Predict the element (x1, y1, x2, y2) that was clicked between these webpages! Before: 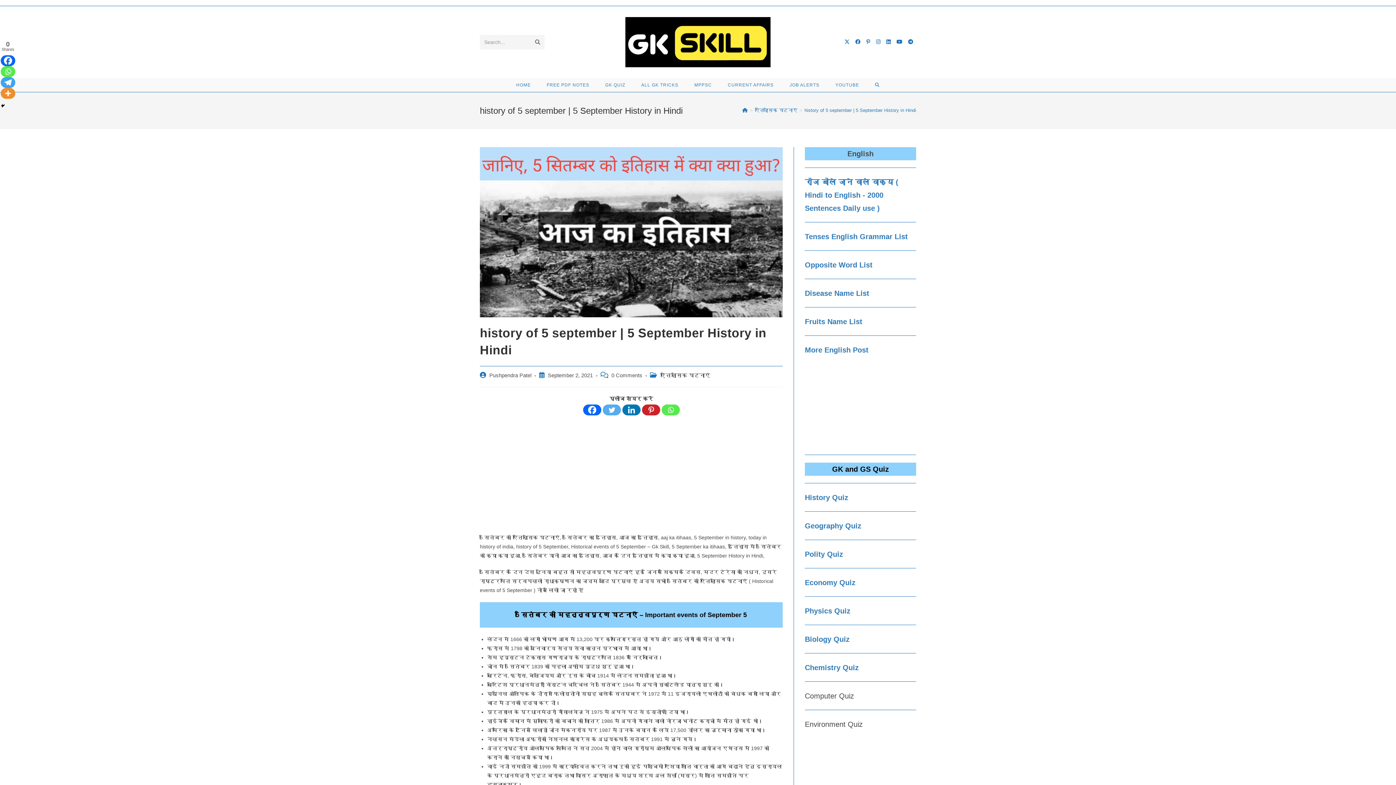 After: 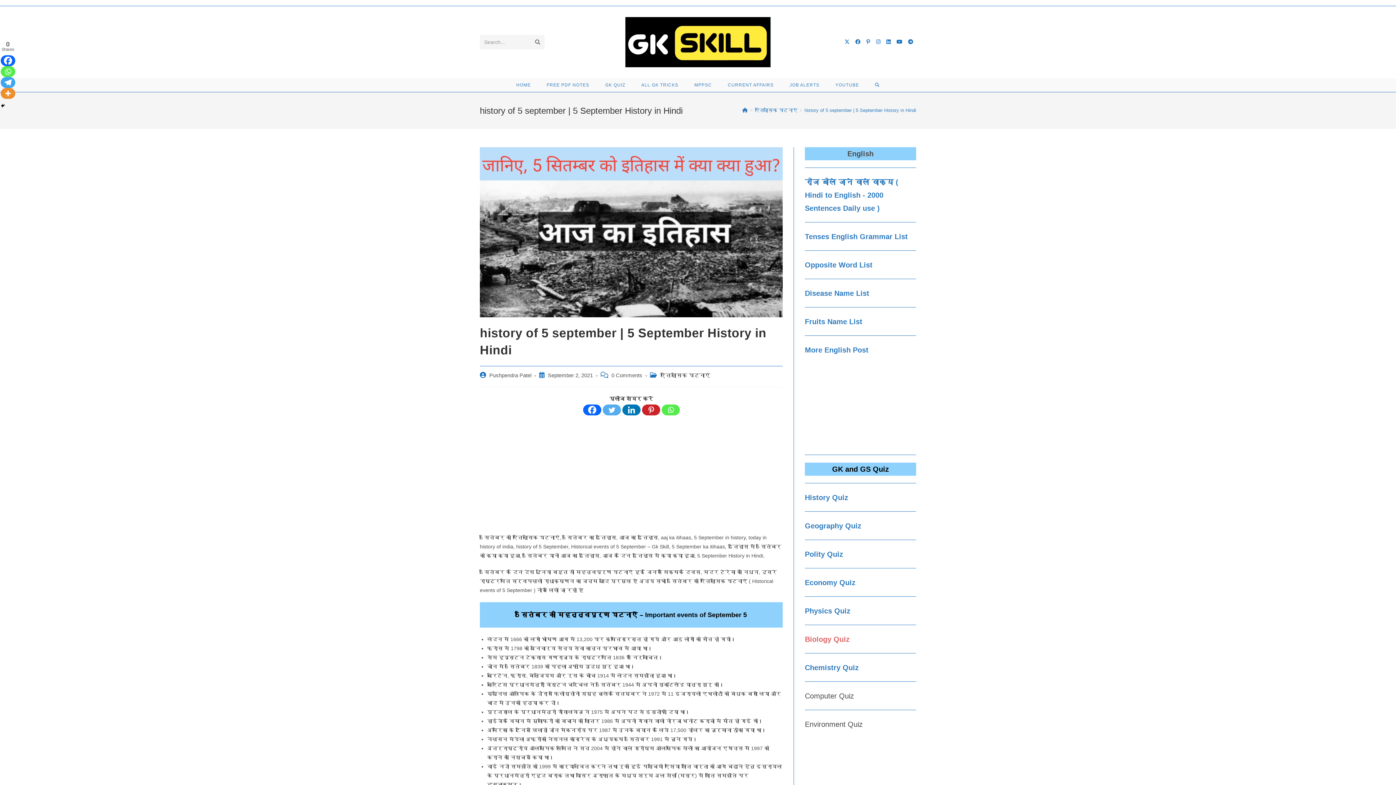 Action: label: Biology Quiz bbox: (805, 635, 849, 643)